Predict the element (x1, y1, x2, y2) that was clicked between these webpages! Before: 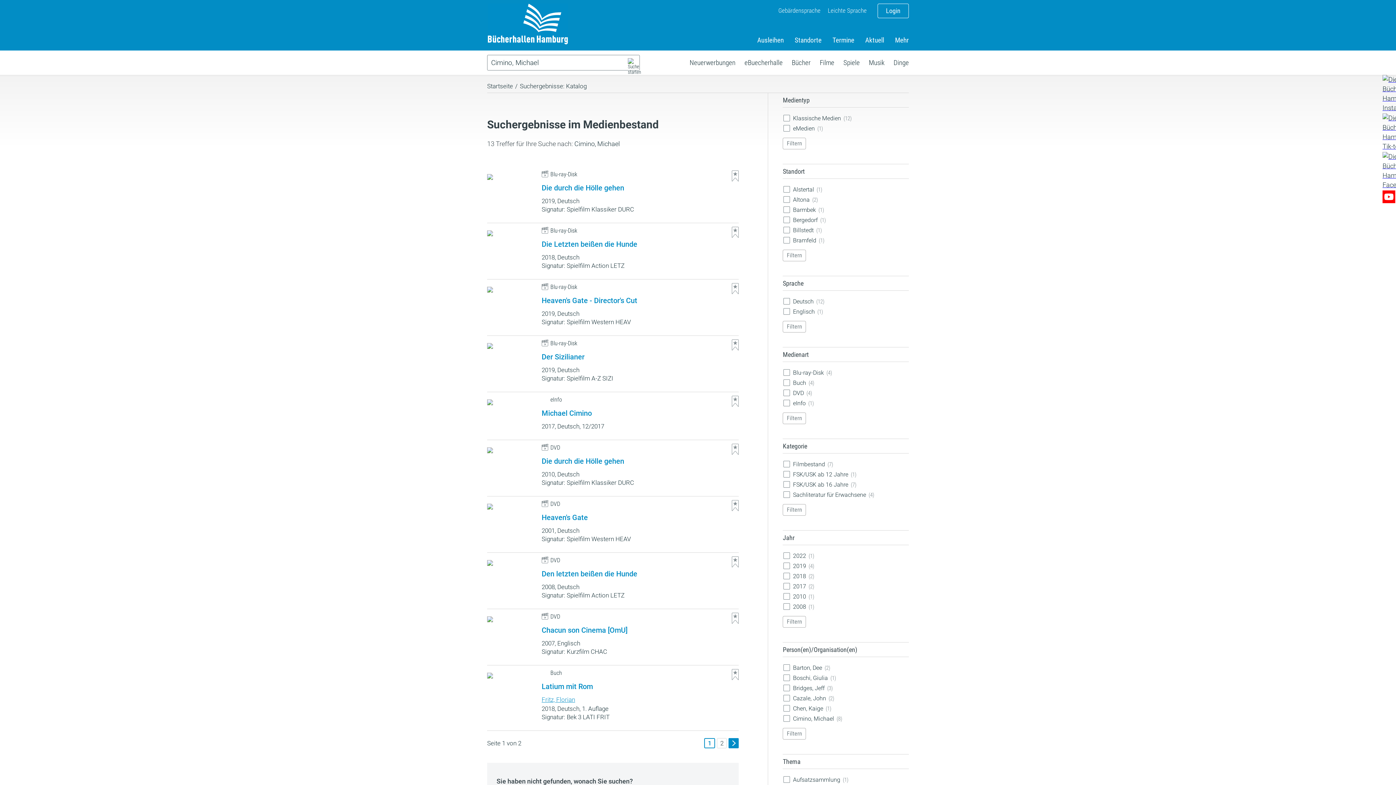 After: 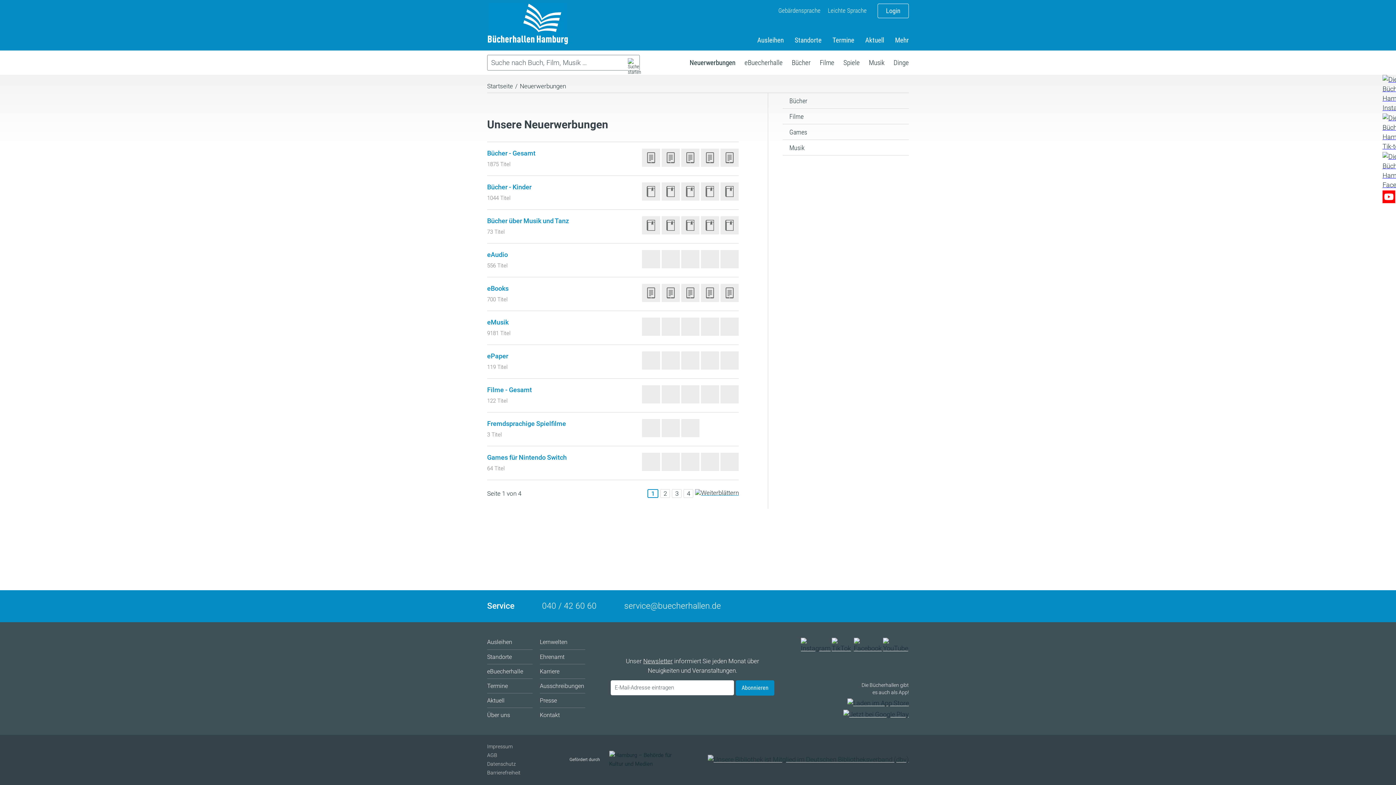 Action: label: Neuerwerbungen bbox: (689, 55, 735, 70)